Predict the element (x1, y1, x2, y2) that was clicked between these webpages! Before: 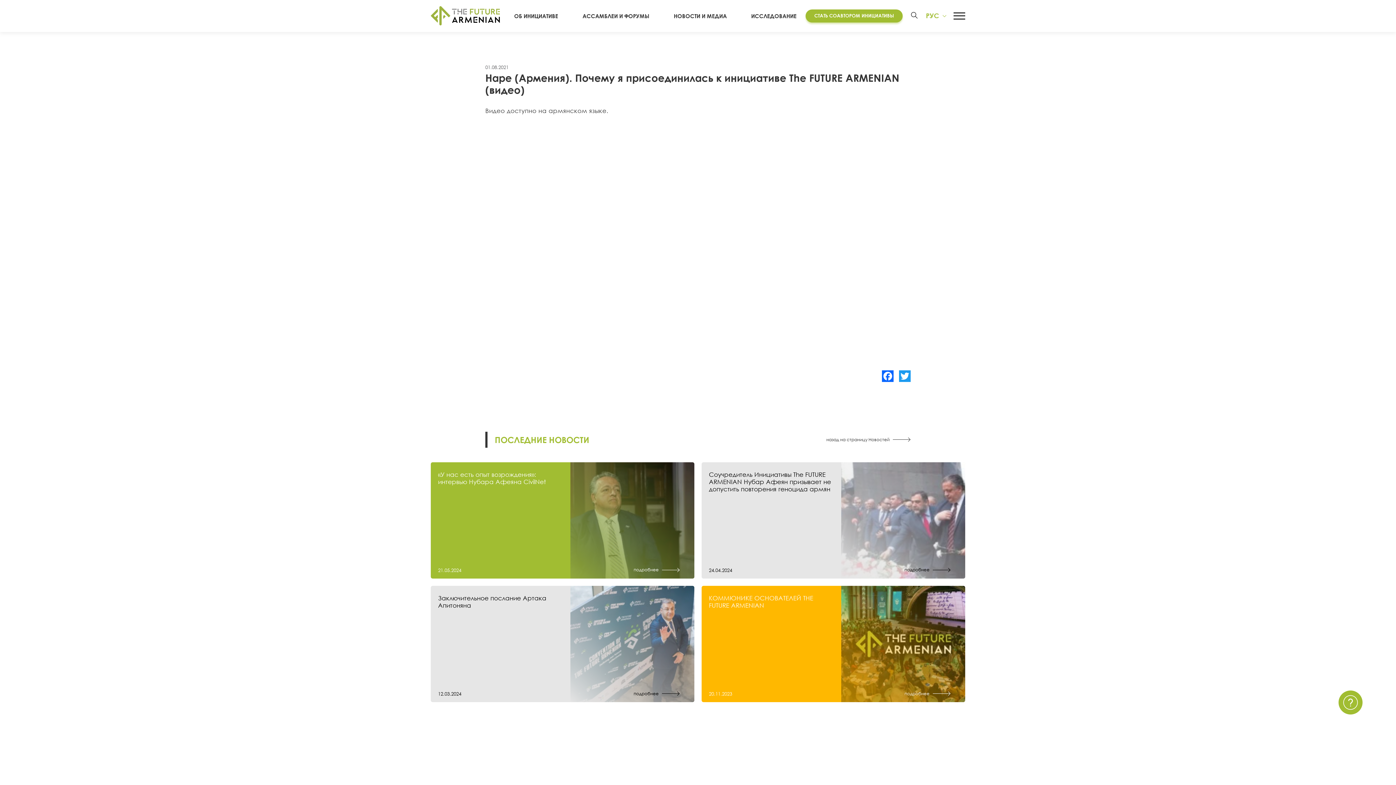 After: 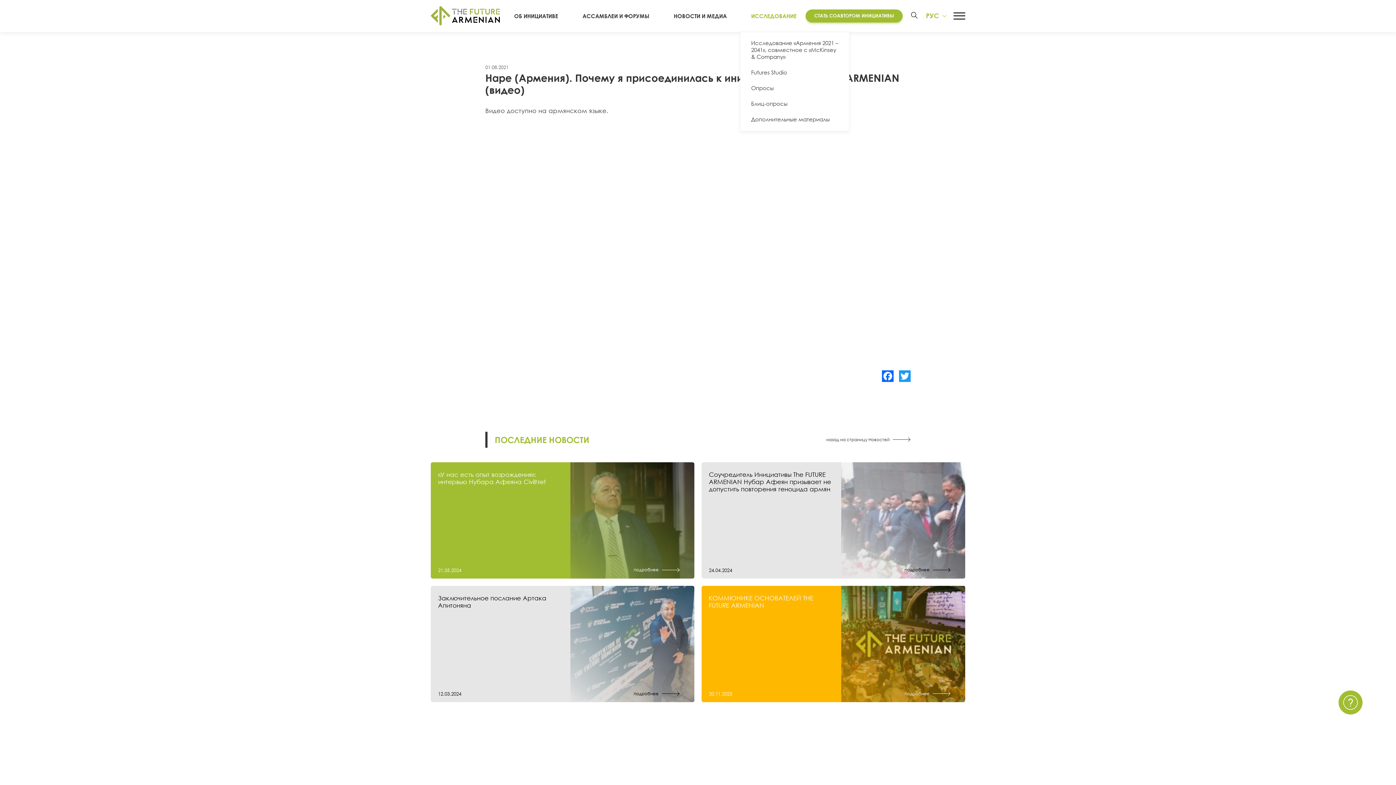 Action: label: ИССЛЕДОВАНИЕ bbox: (751, 12, 796, 19)